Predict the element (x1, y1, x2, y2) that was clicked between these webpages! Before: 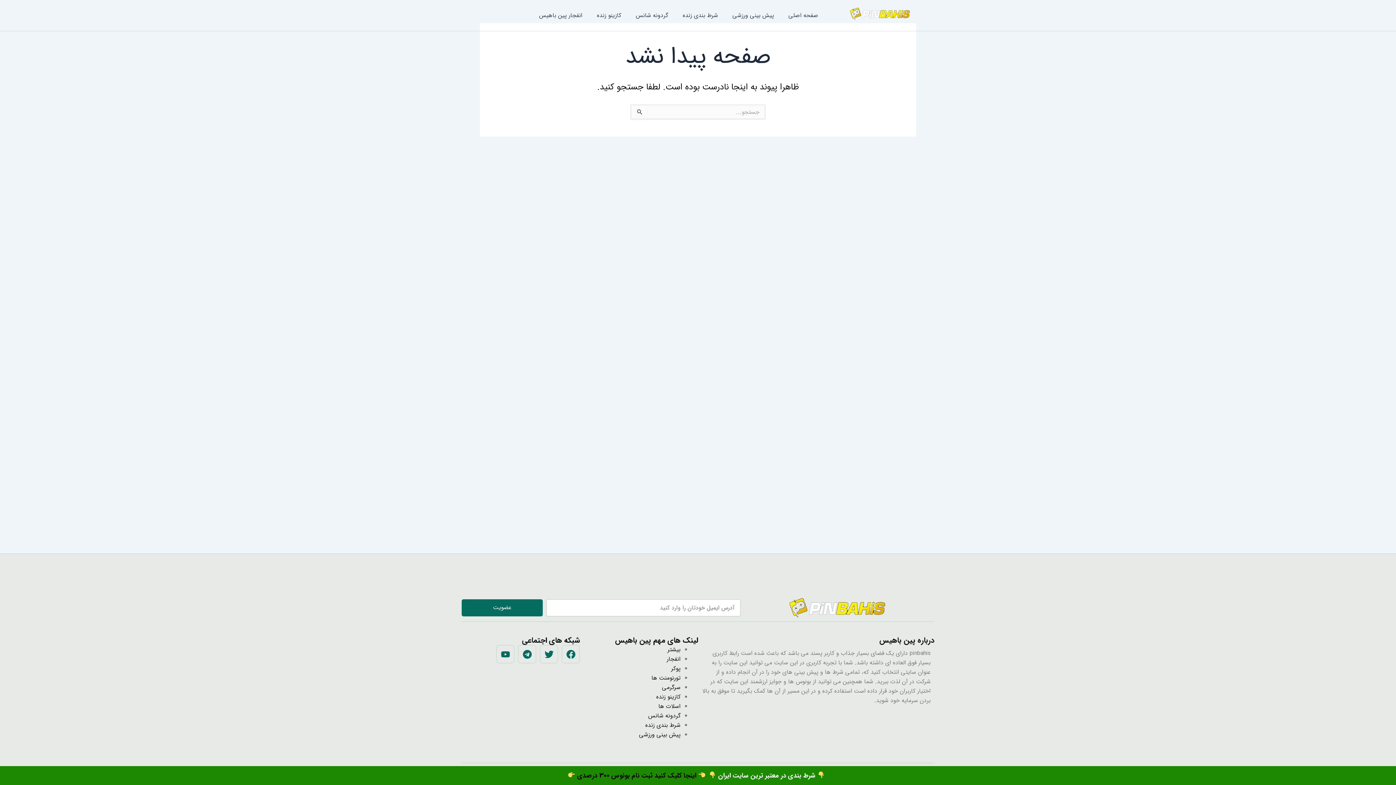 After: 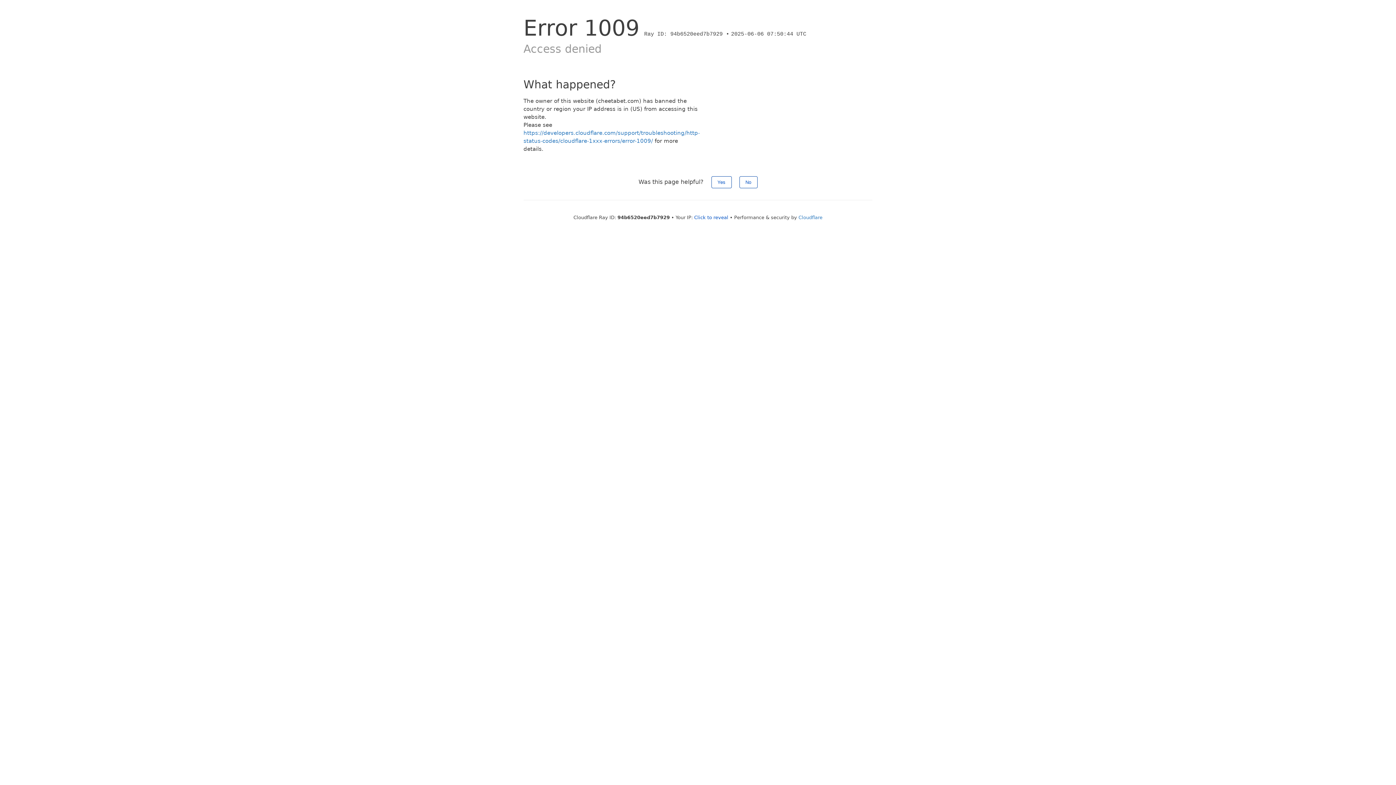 Action: label: کازینو زنده bbox: (589, 7, 628, 24)